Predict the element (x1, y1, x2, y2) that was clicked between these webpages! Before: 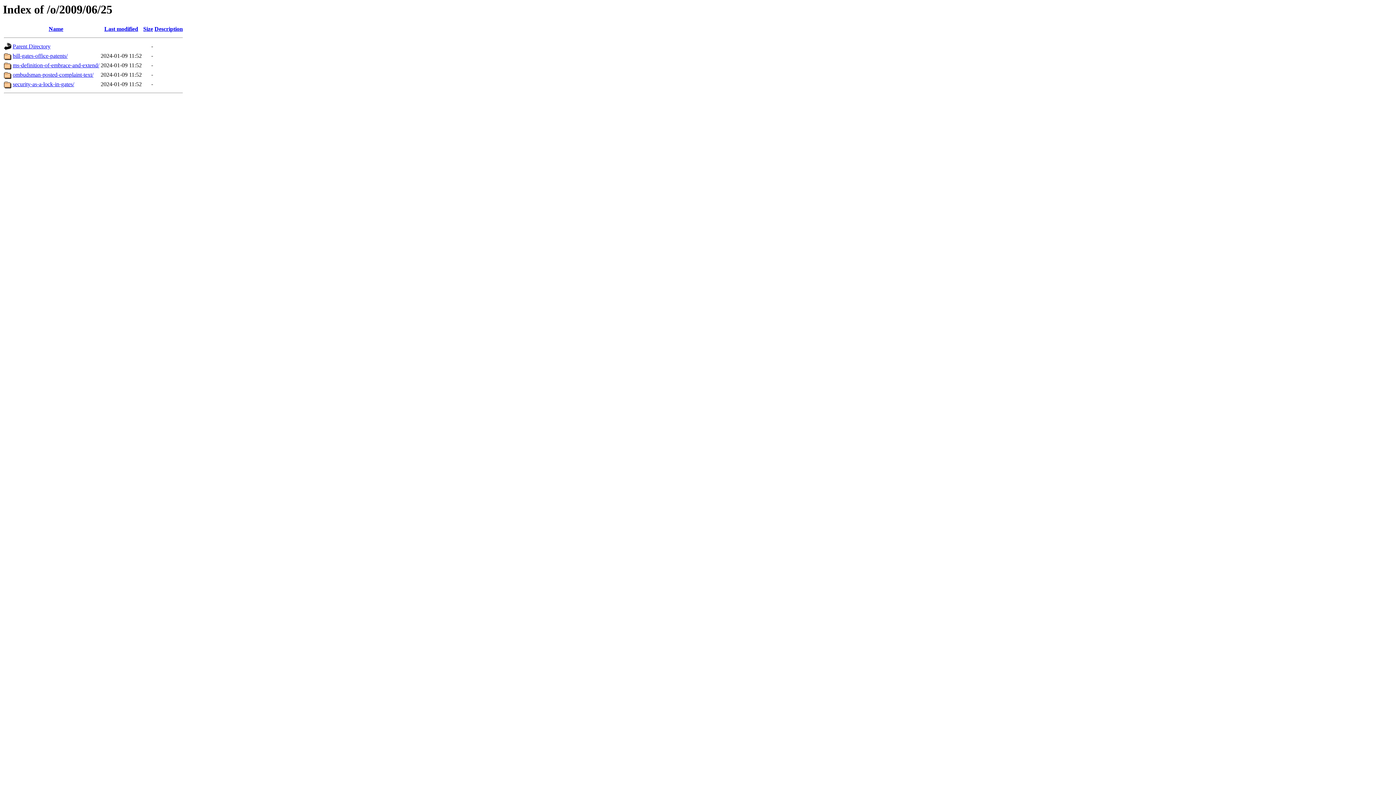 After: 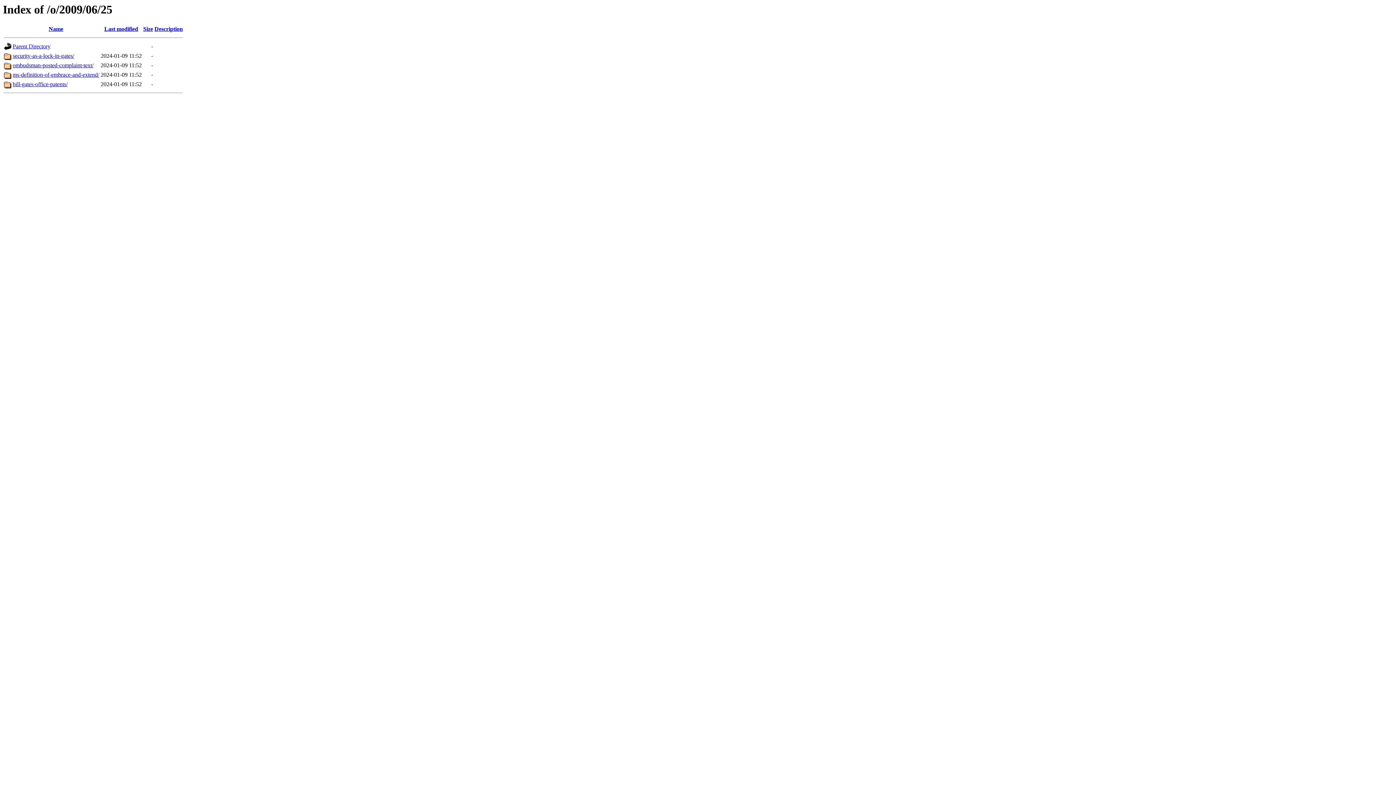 Action: bbox: (48, 25, 63, 32) label: Name